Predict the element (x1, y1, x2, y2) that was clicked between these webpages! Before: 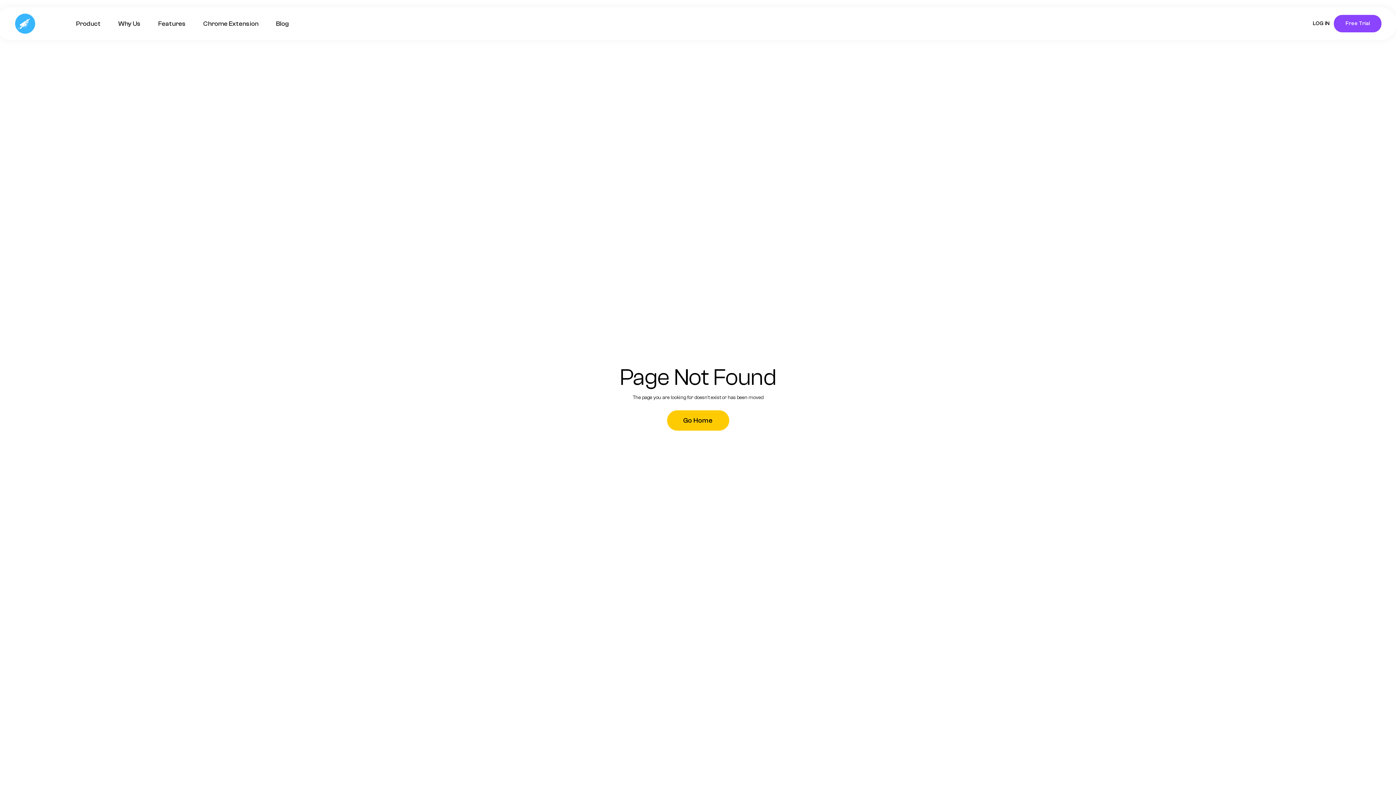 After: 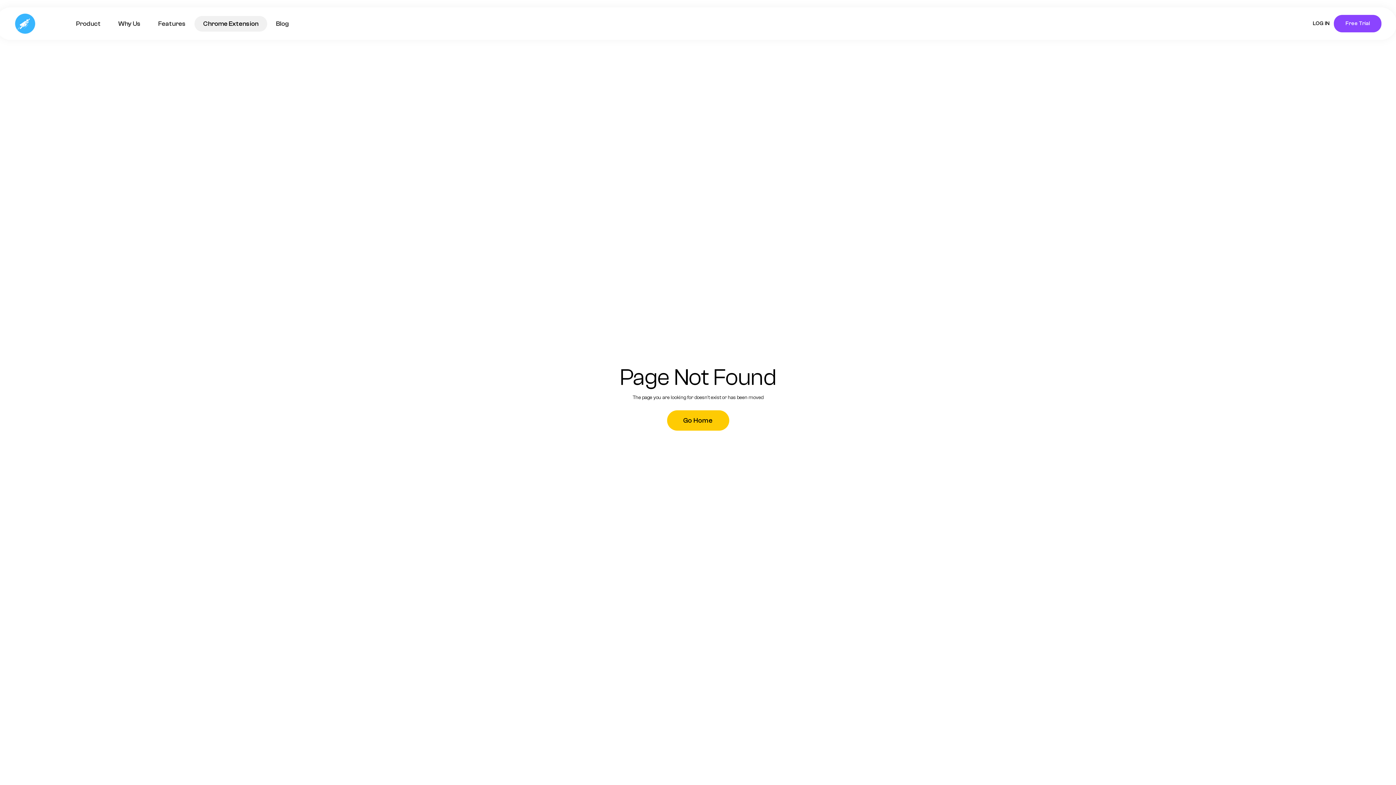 Action: label: Chrome Extension bbox: (194, 15, 267, 31)